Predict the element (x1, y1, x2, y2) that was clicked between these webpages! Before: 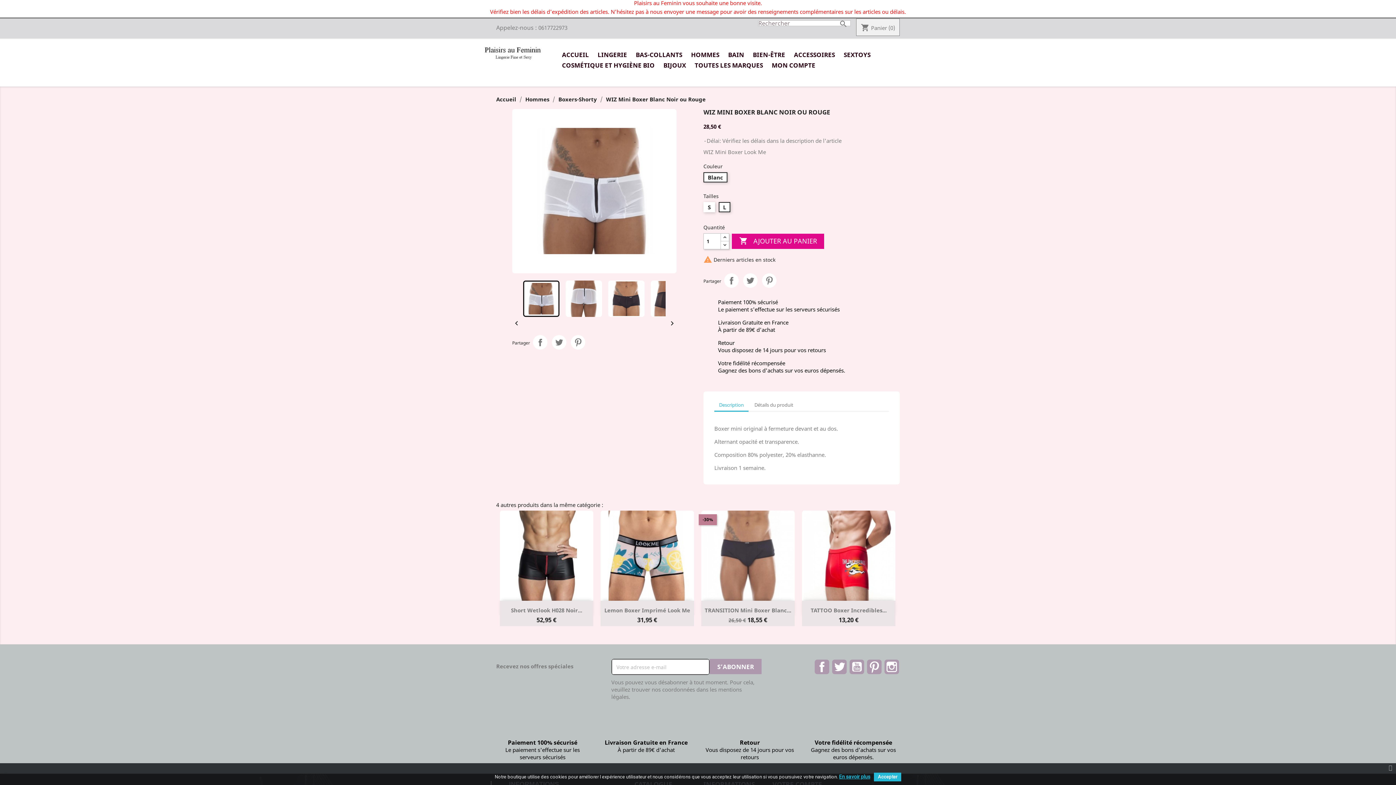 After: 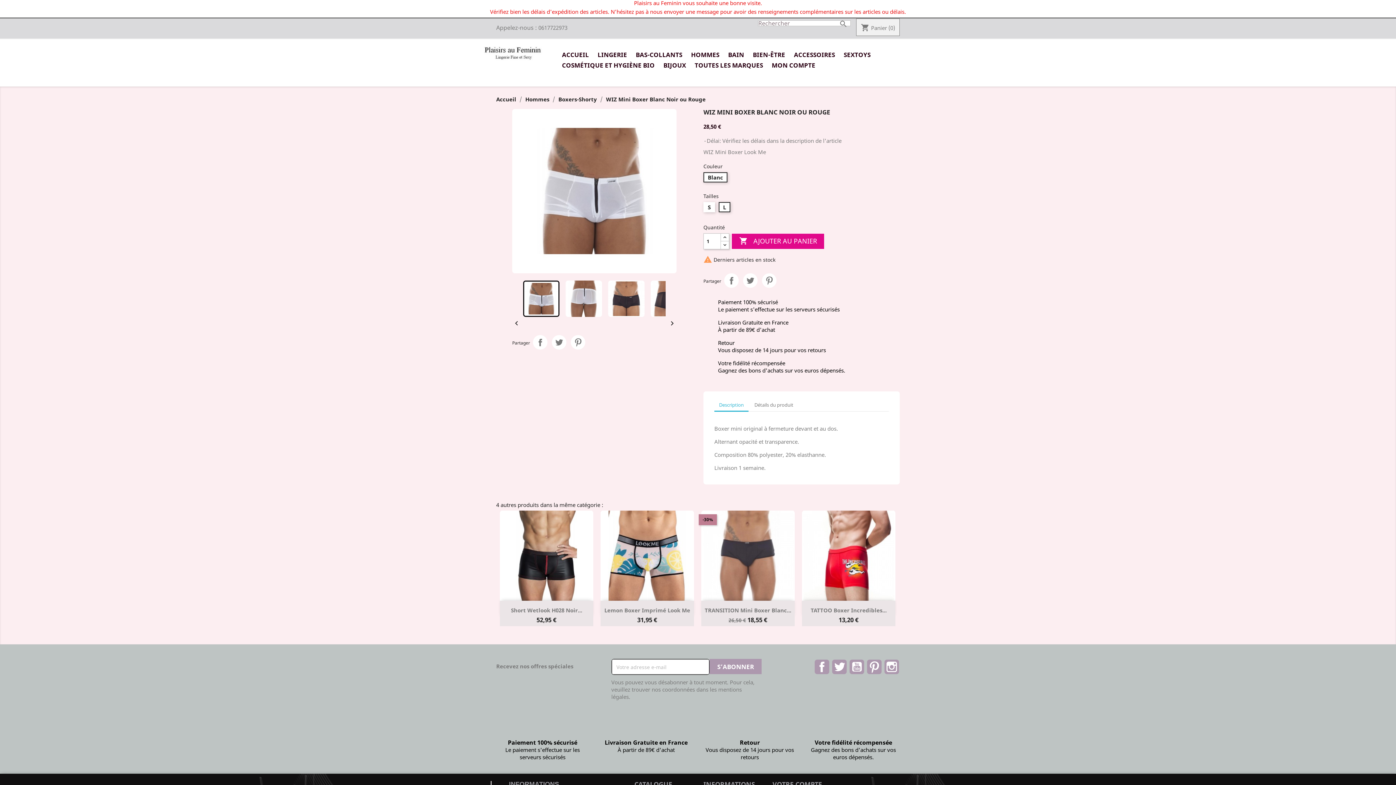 Action: label: Accepter bbox: (874, 773, 901, 781)